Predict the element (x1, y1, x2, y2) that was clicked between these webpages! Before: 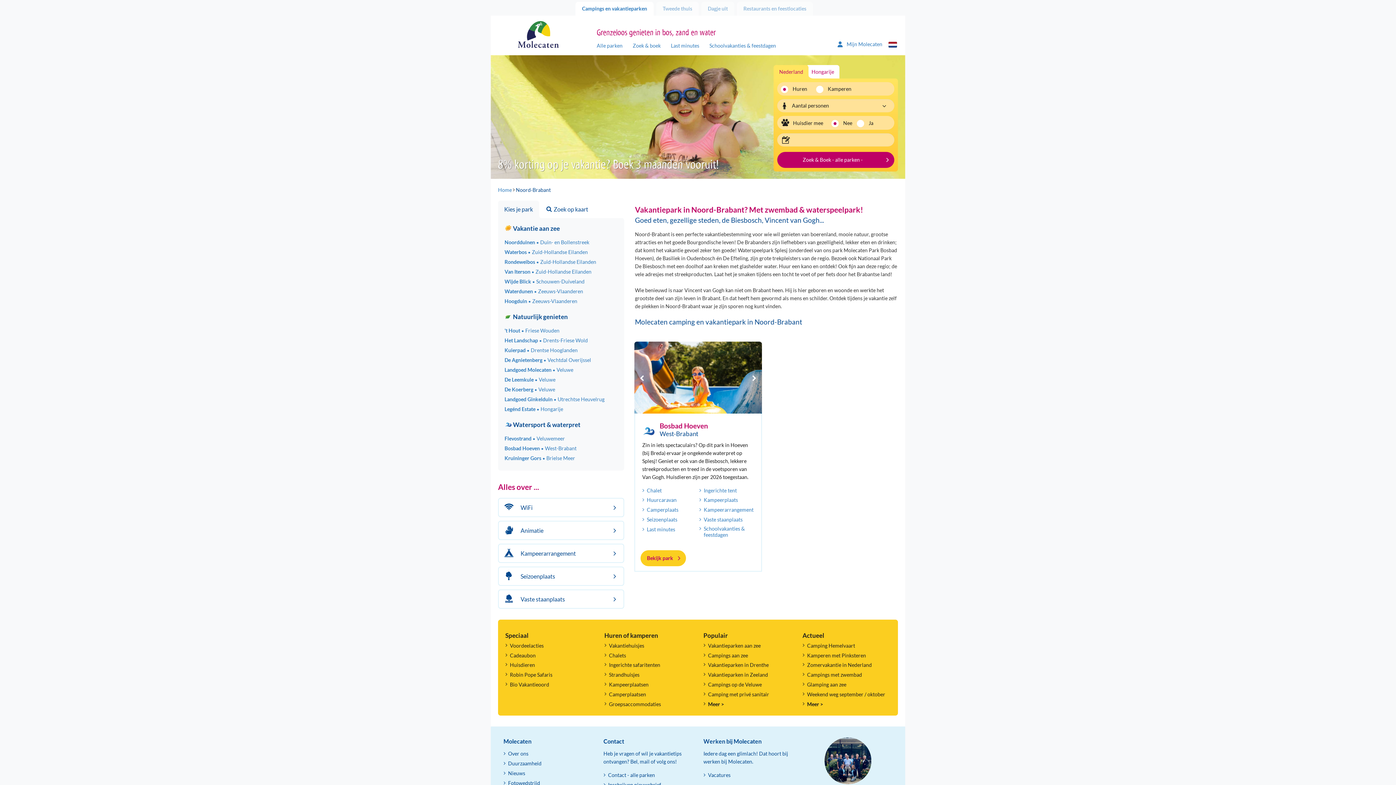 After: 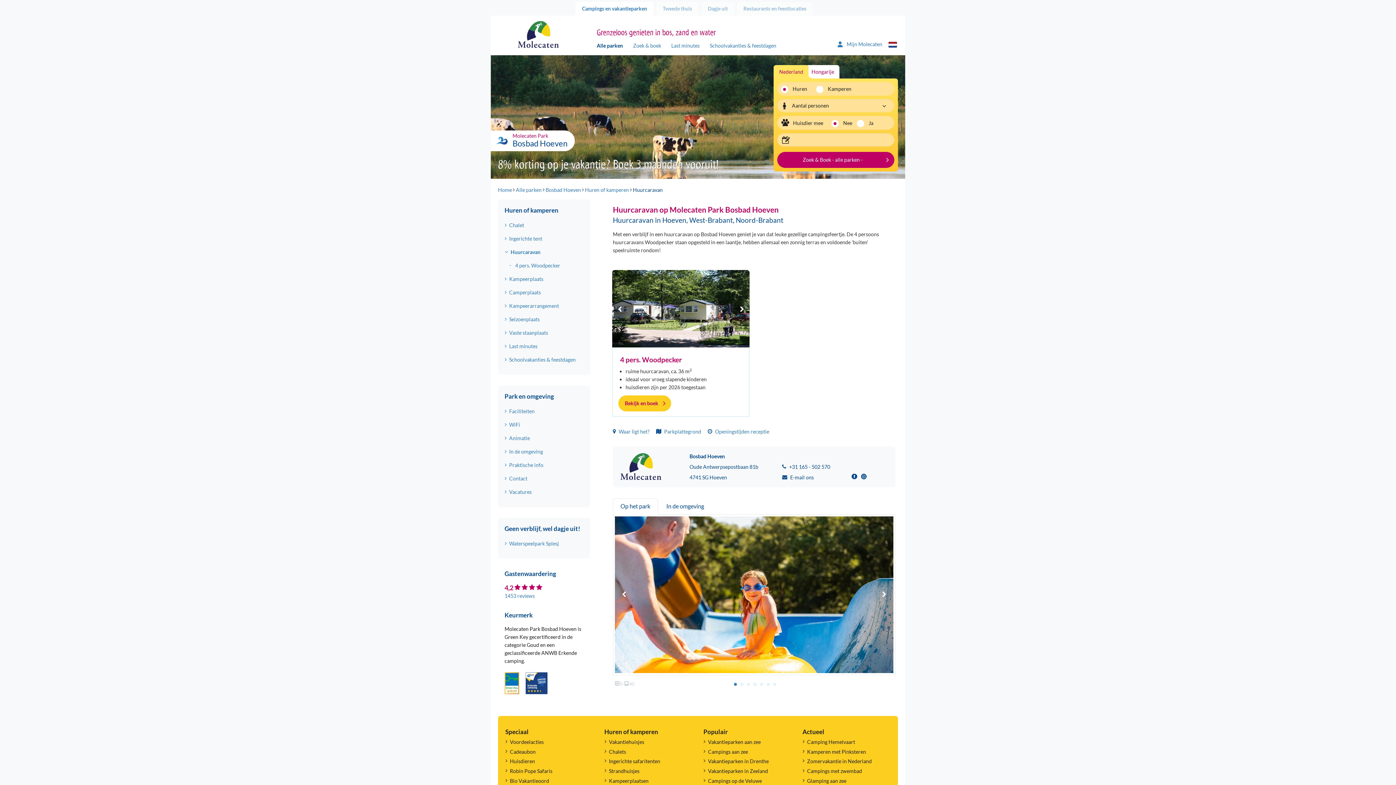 Action: label: Huurcaravan bbox: (647, 497, 676, 503)